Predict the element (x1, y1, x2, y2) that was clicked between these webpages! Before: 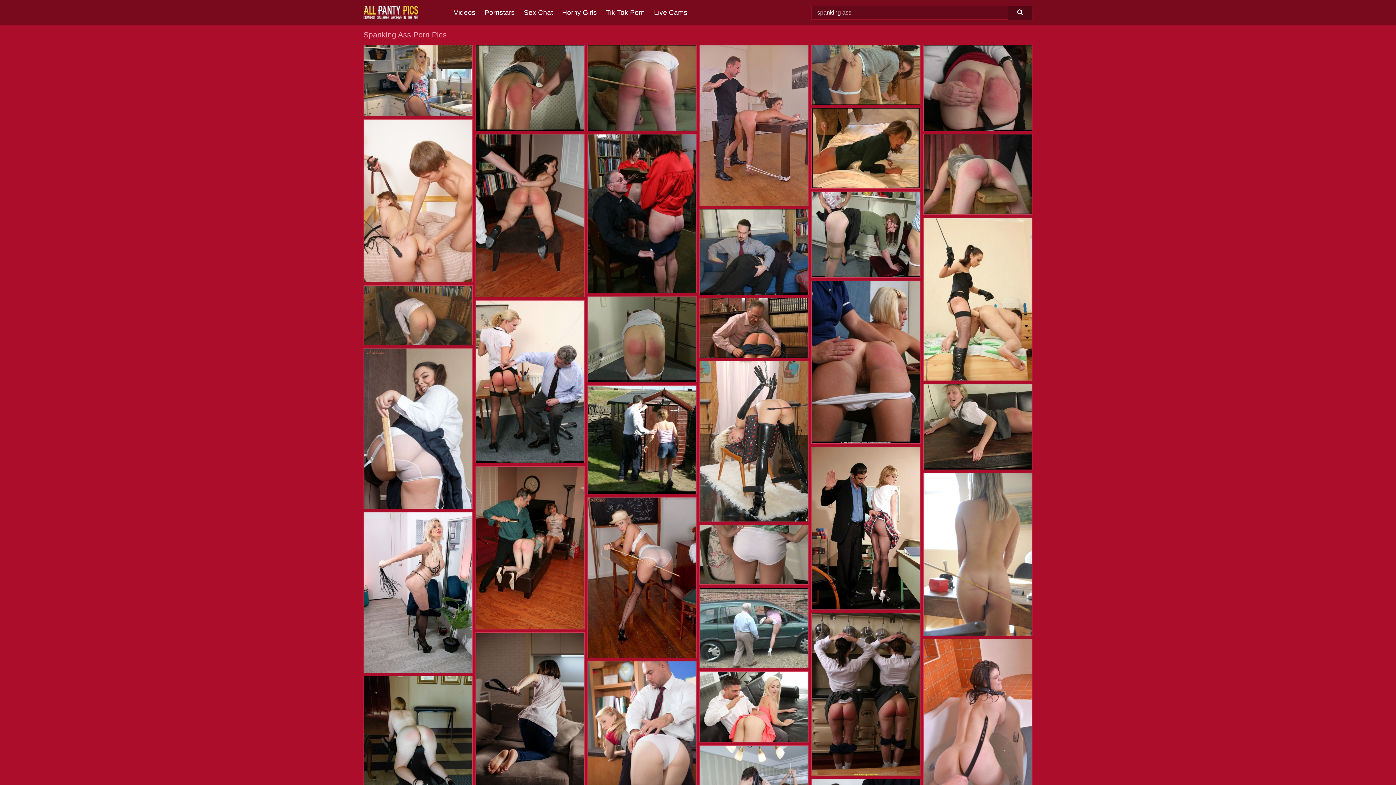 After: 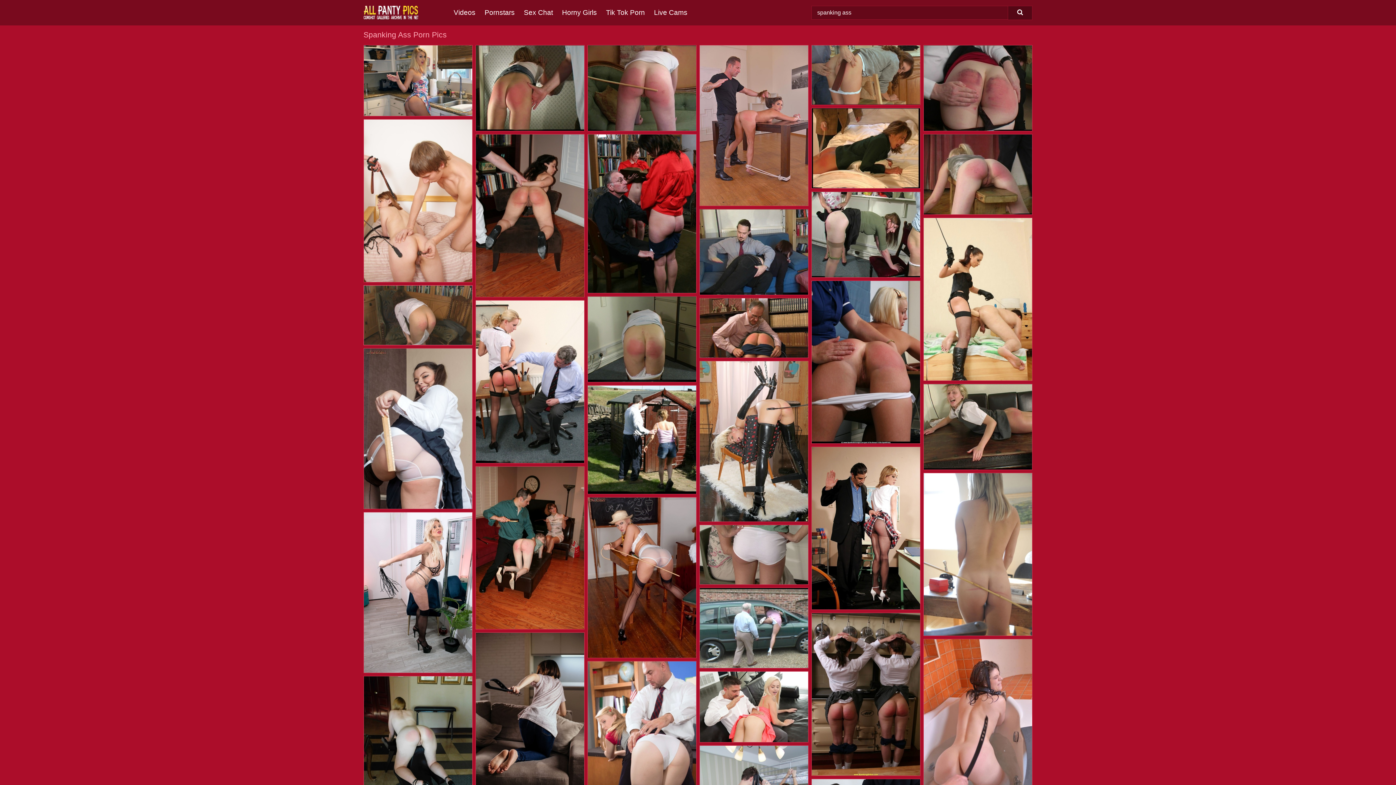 Action: bbox: (364, 285, 472, 345)